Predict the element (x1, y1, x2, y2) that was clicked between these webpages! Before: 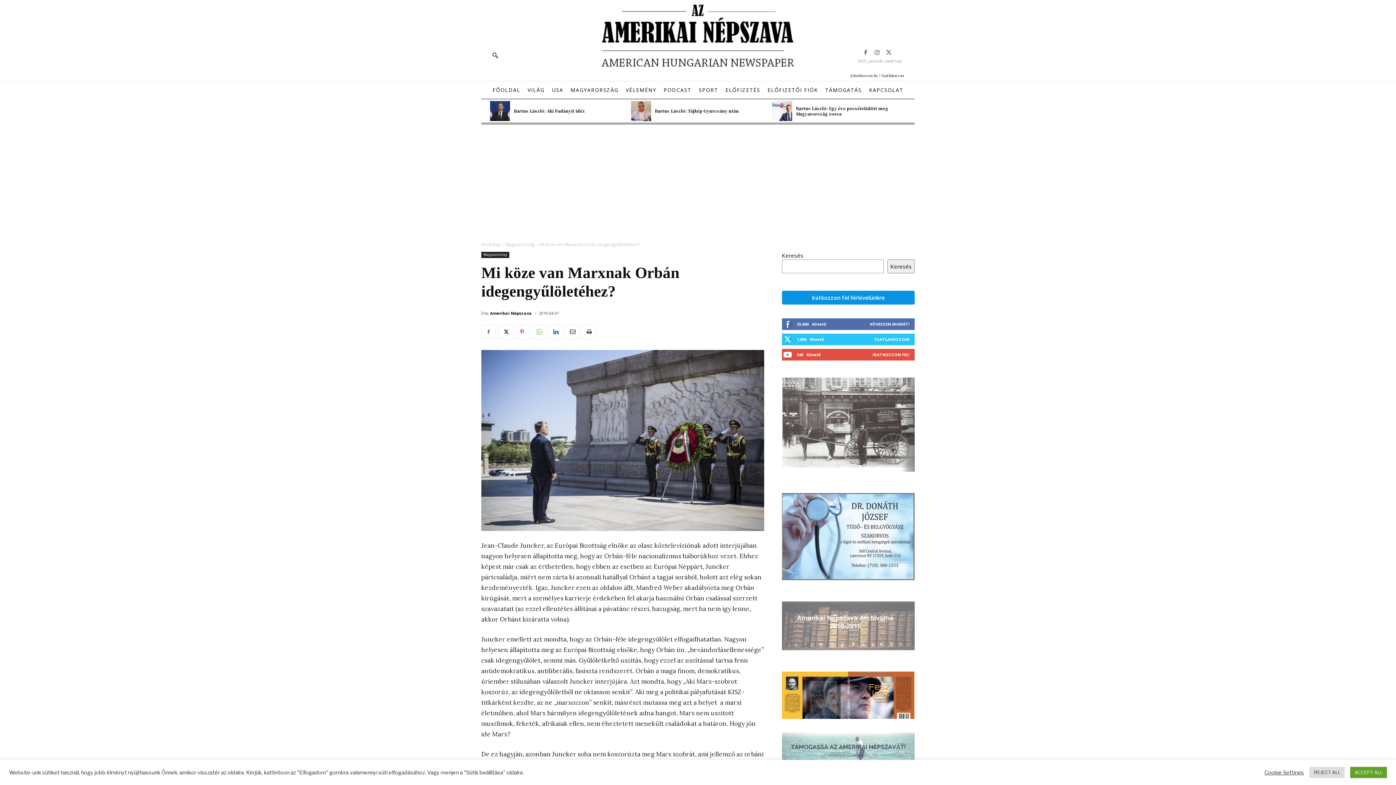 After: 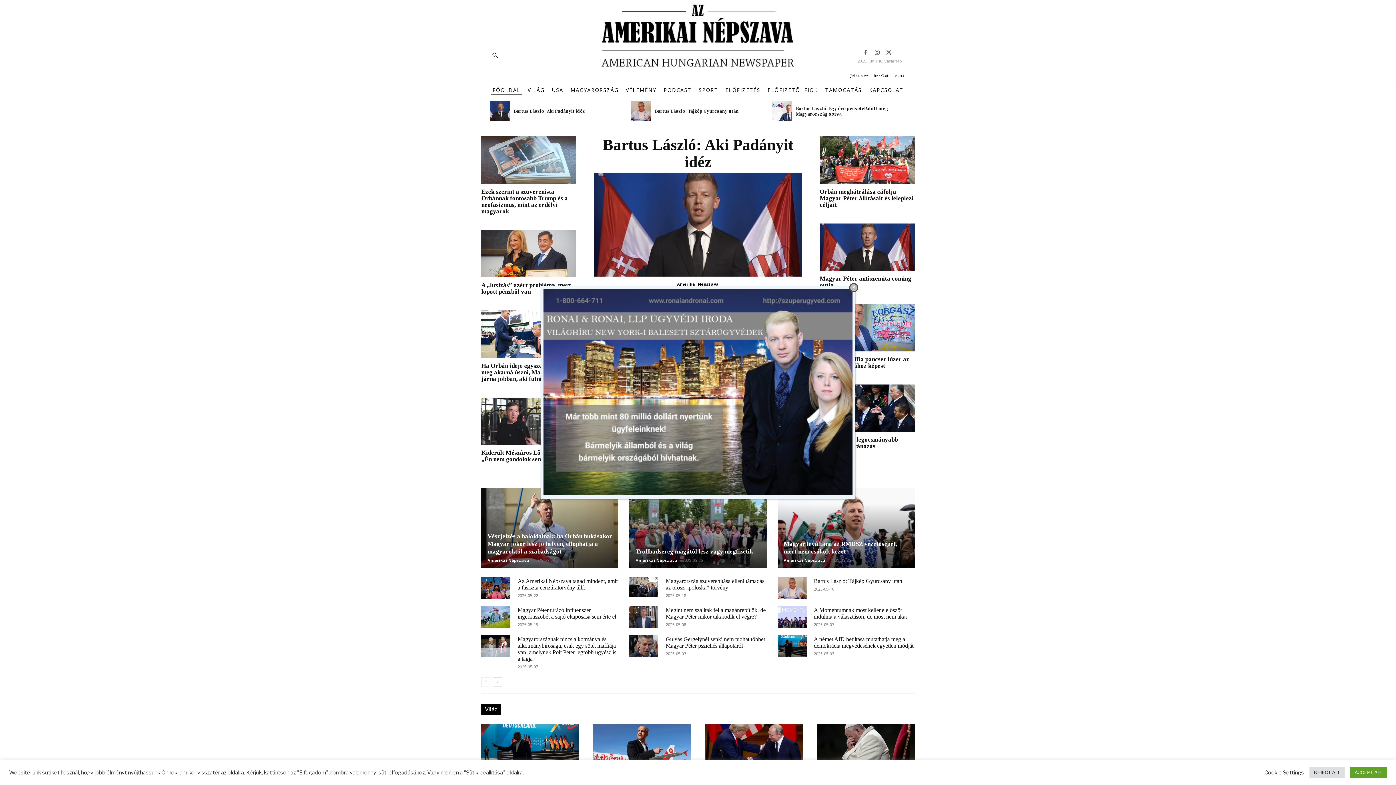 Action: bbox: (600, 2, 795, 71)